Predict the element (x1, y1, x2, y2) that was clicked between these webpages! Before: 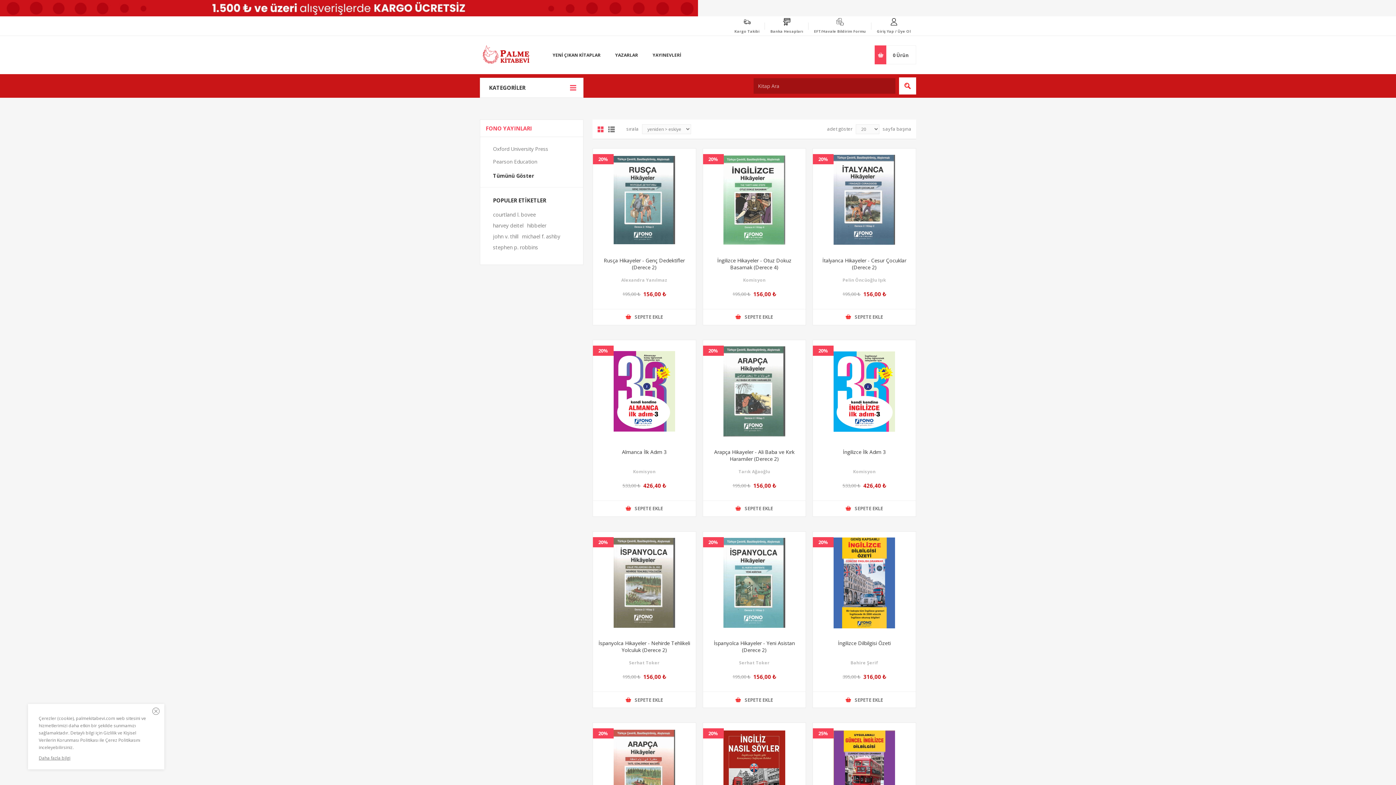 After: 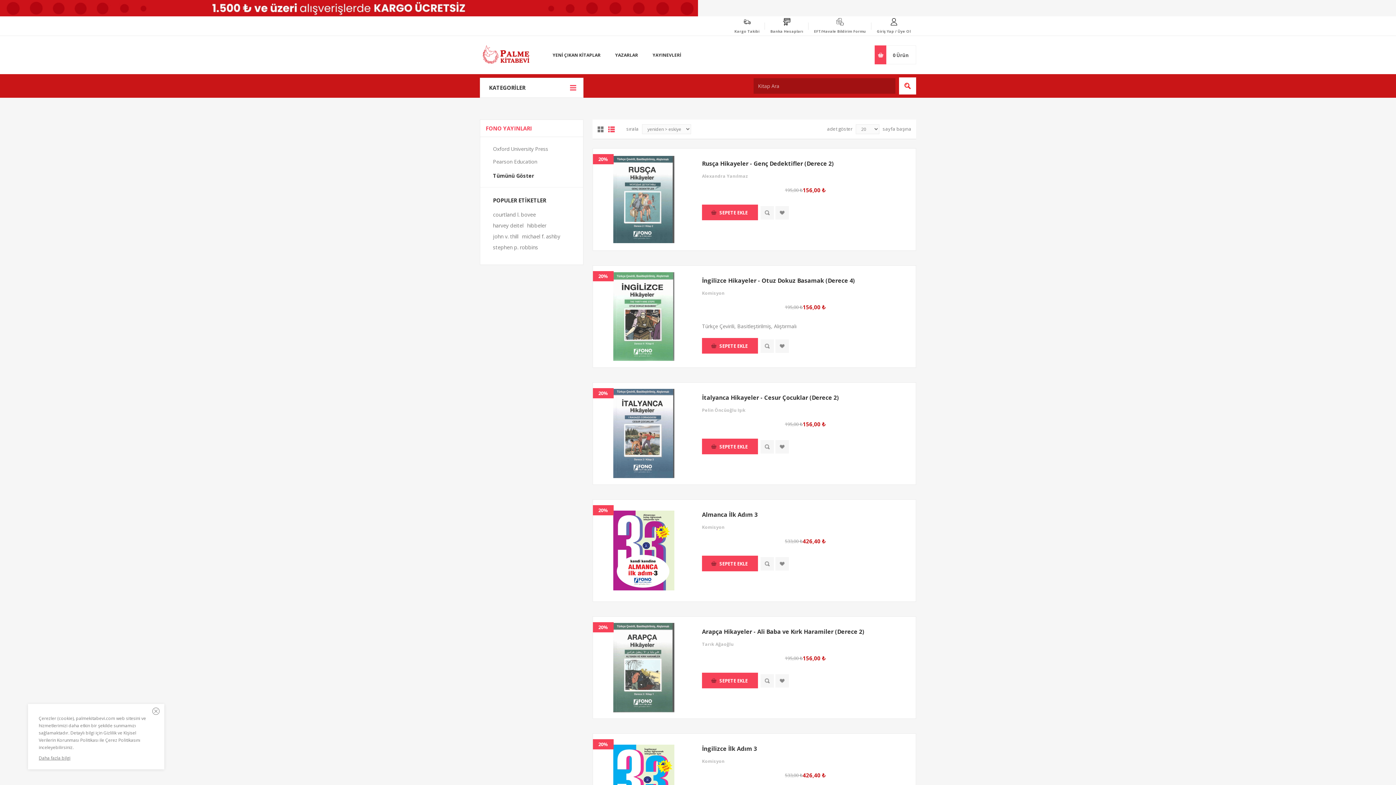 Action: label: Liste bbox: (608, 126, 614, 132)